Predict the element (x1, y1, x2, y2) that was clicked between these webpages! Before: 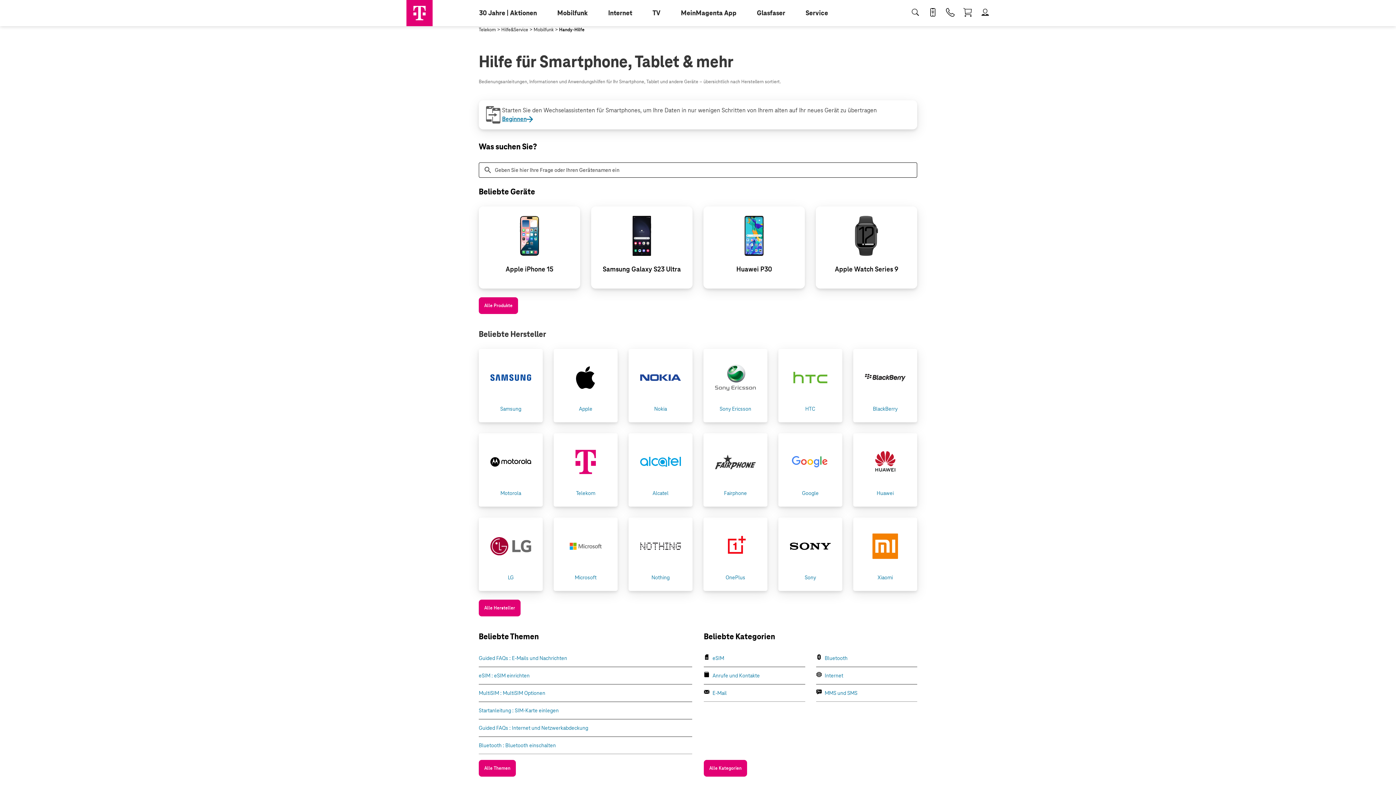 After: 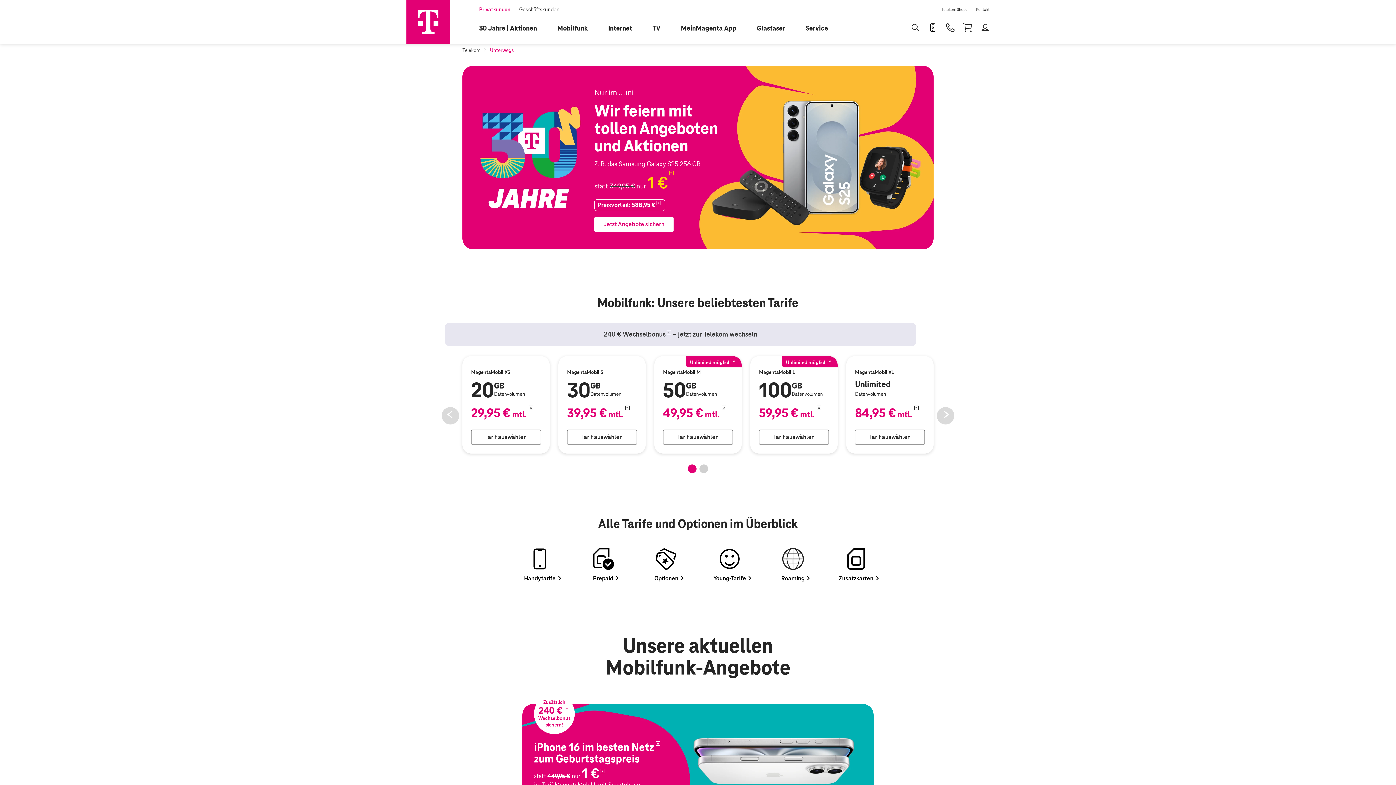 Action: bbox: (551, 0, 602, 26) label: Mobilfunk